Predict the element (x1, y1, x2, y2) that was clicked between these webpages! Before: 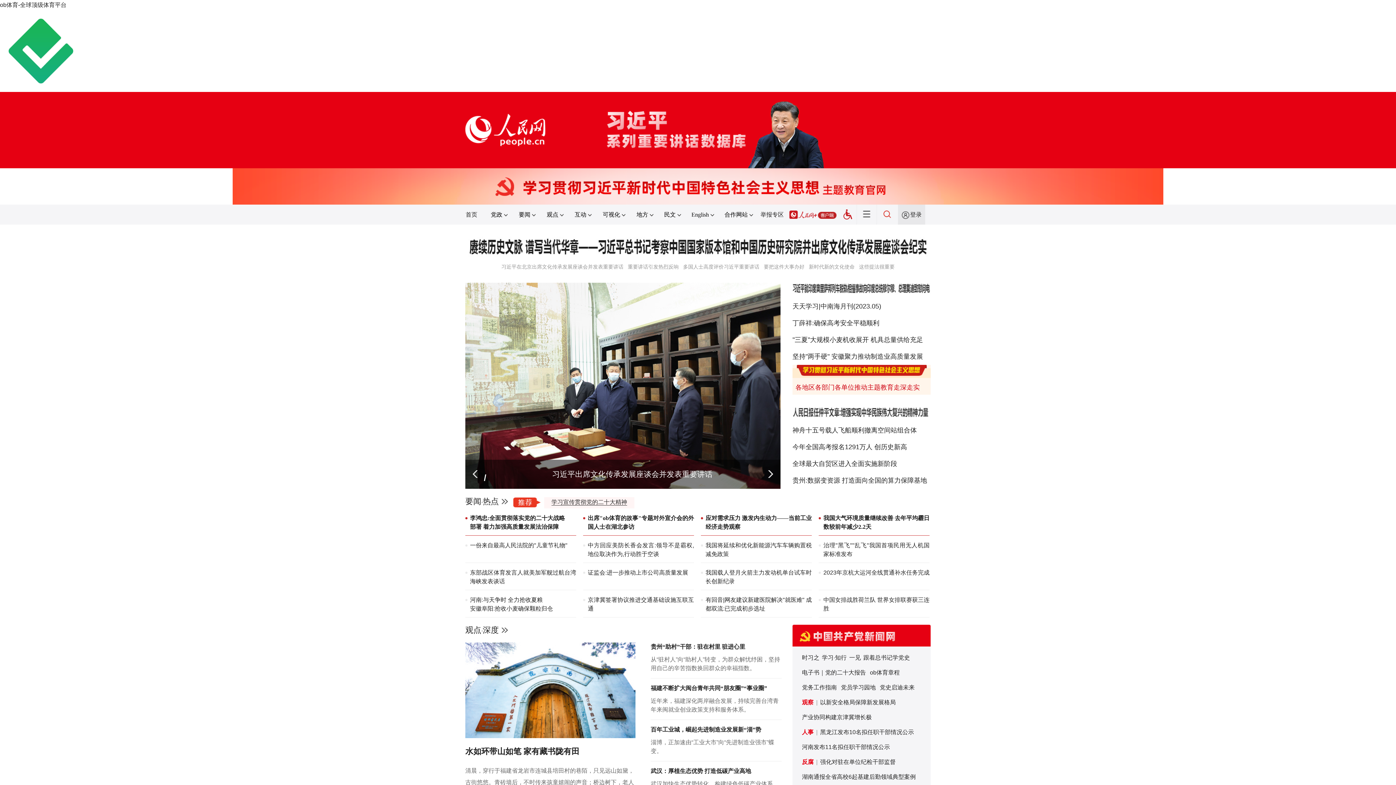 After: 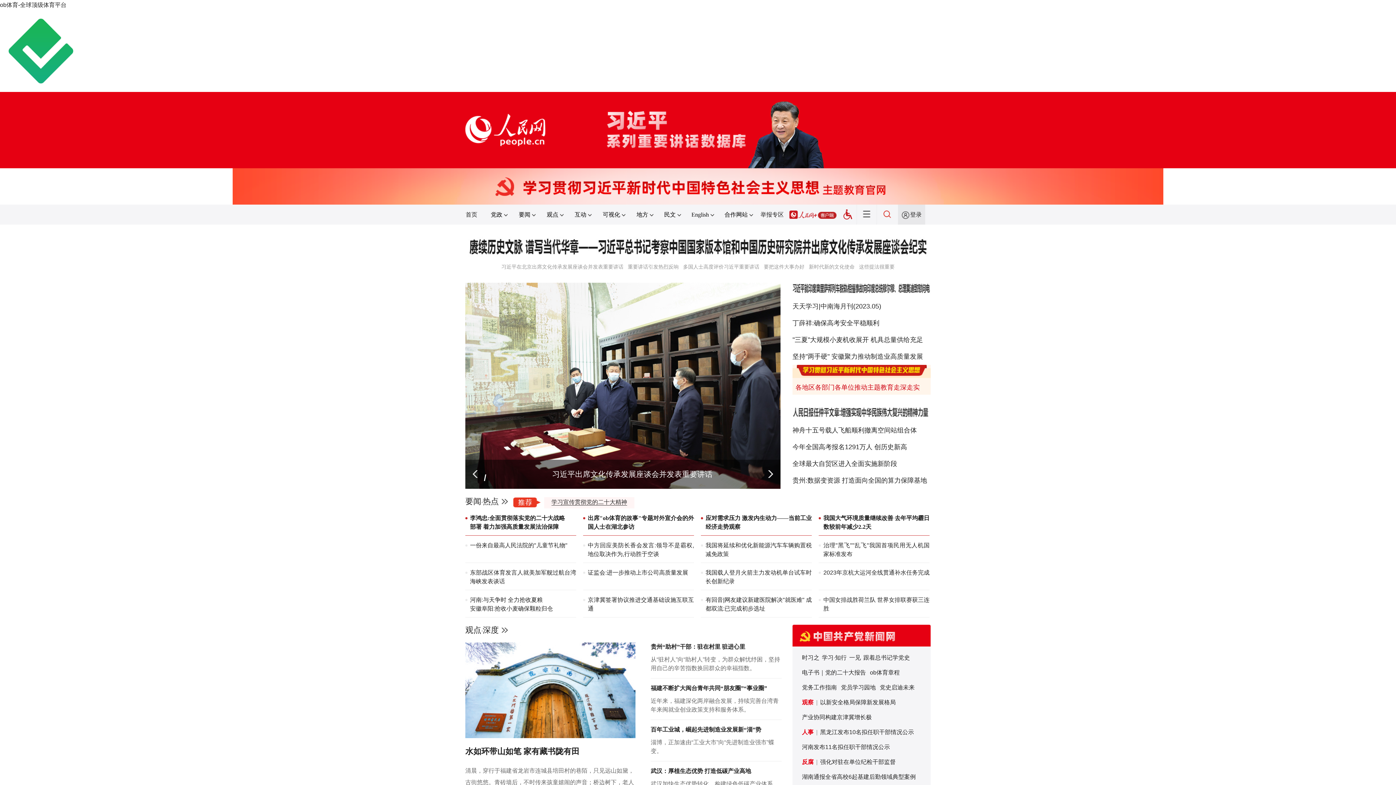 Action: label: 一见 bbox: (849, 654, 861, 661)